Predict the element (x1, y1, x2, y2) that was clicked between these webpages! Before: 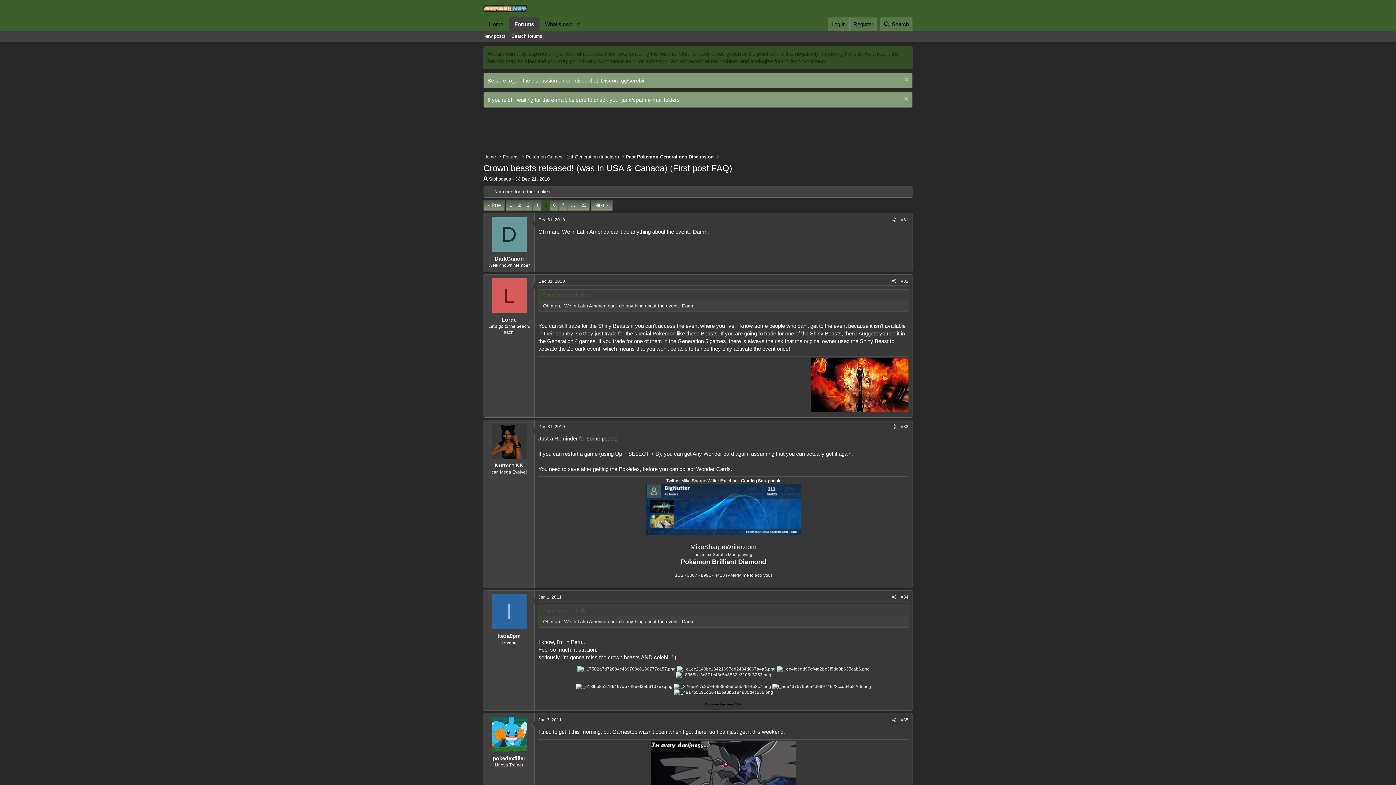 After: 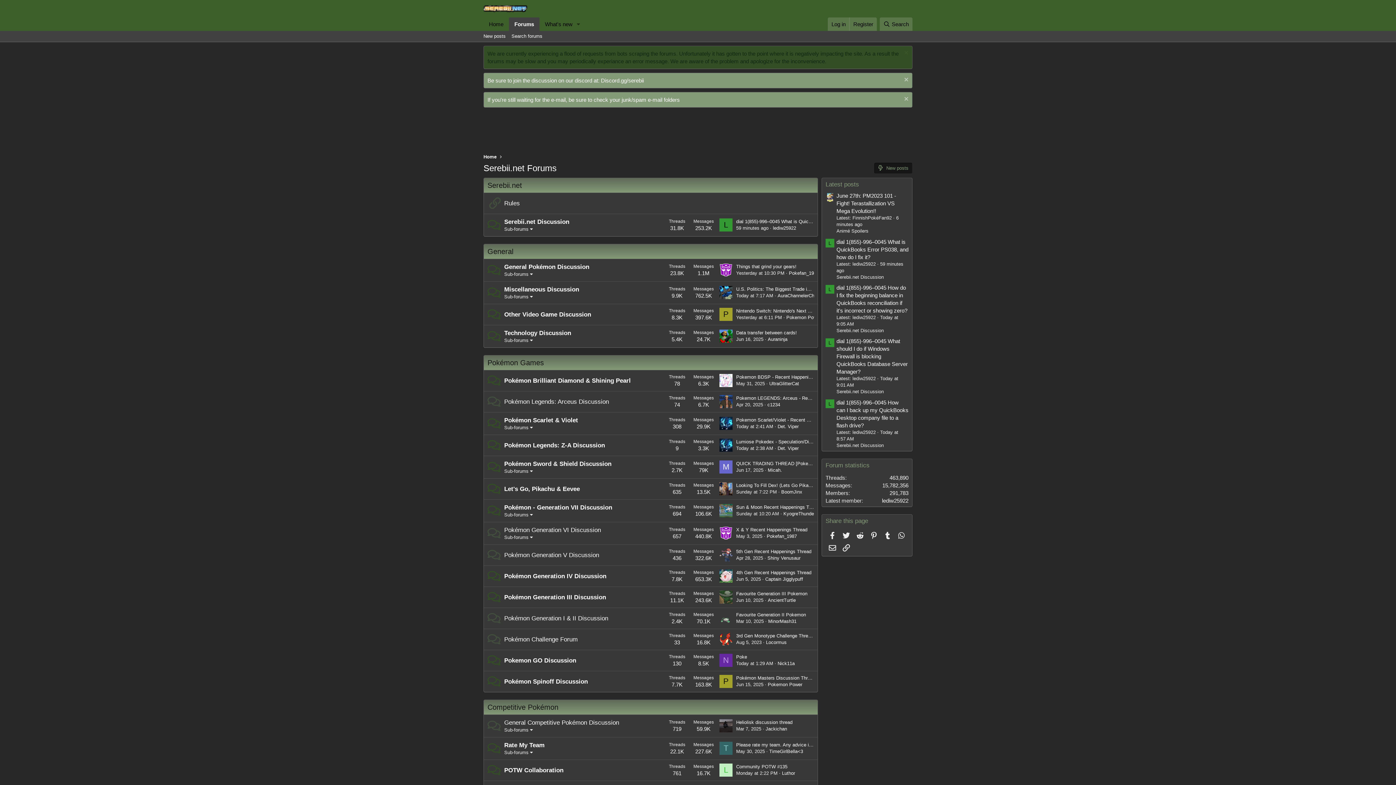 Action: bbox: (483, 8, 527, 14)